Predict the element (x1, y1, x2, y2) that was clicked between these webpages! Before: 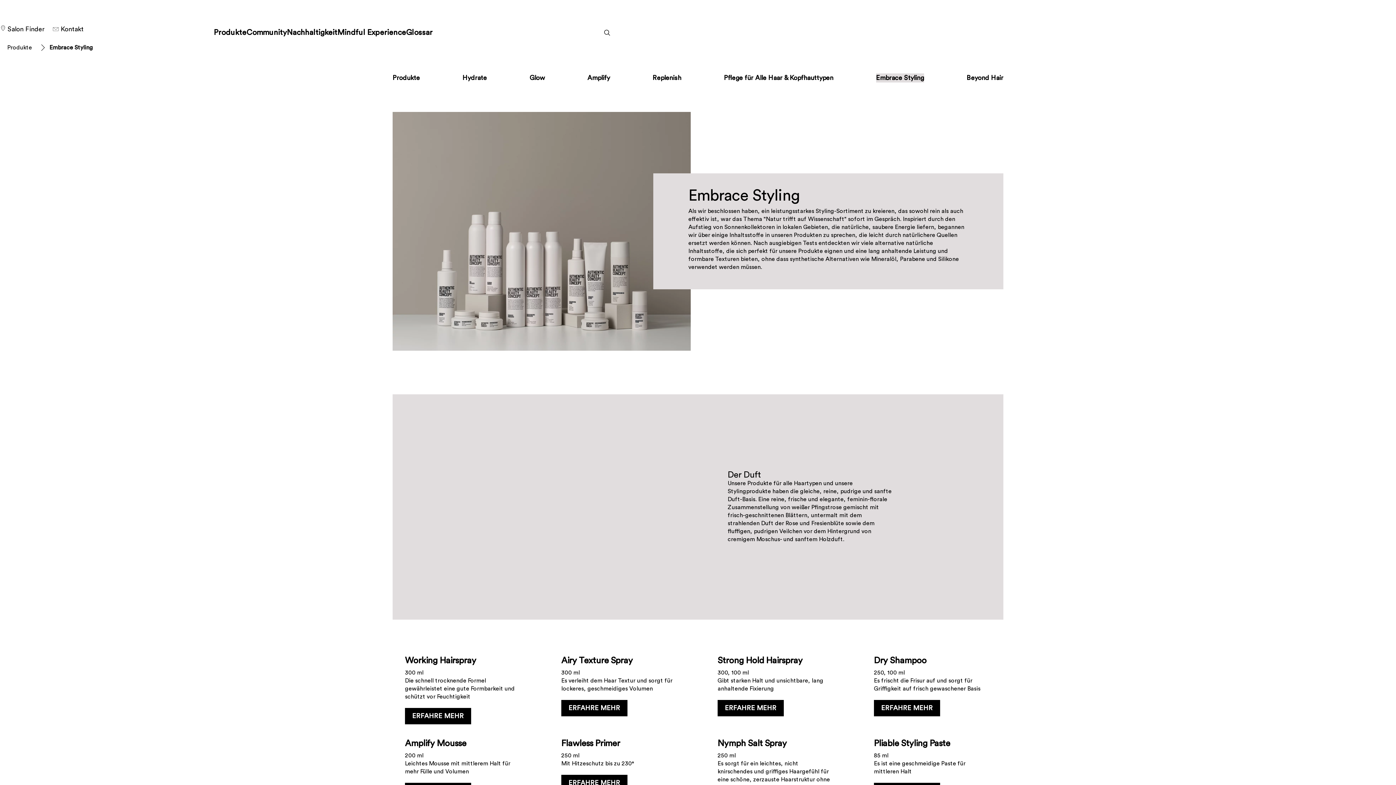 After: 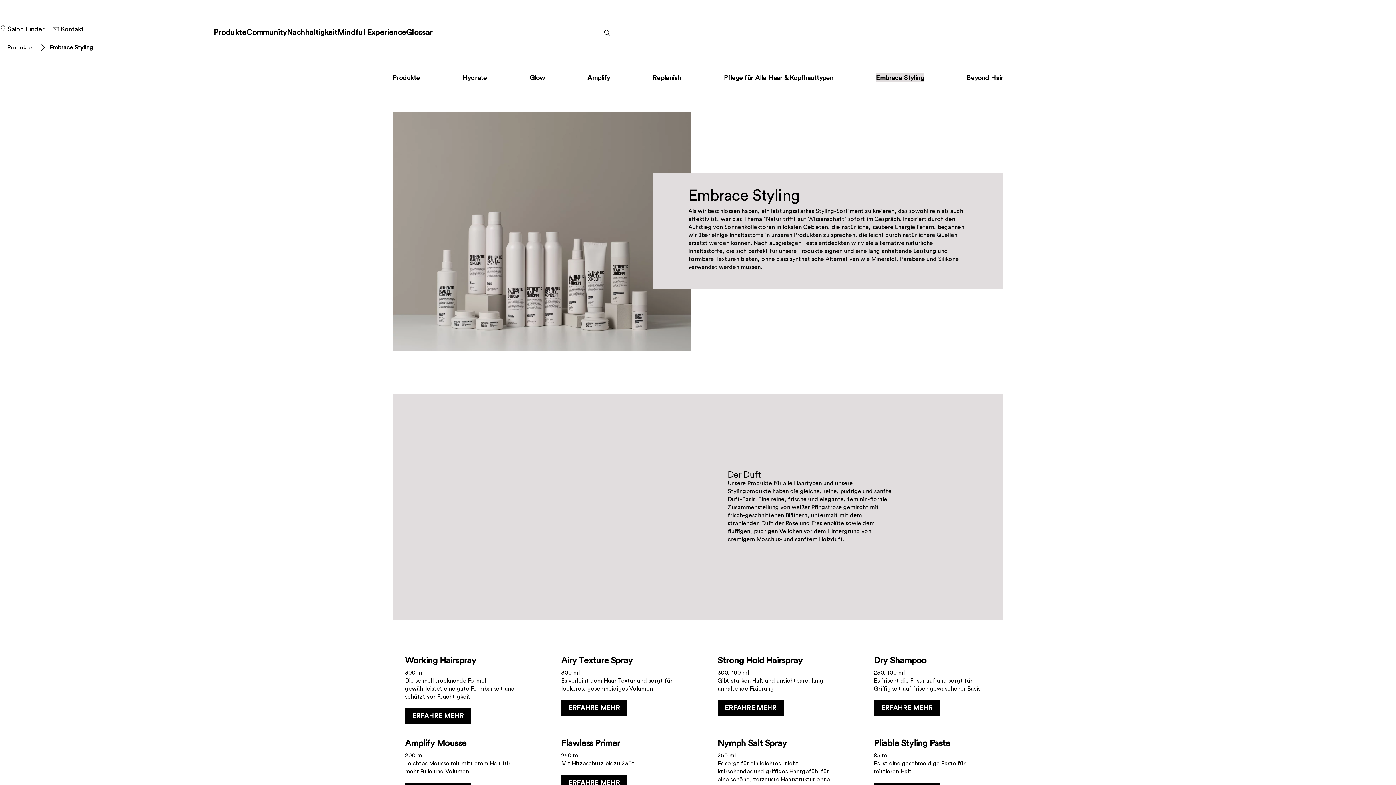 Action: label: Embrace Styling bbox: (876, 73, 924, 82)